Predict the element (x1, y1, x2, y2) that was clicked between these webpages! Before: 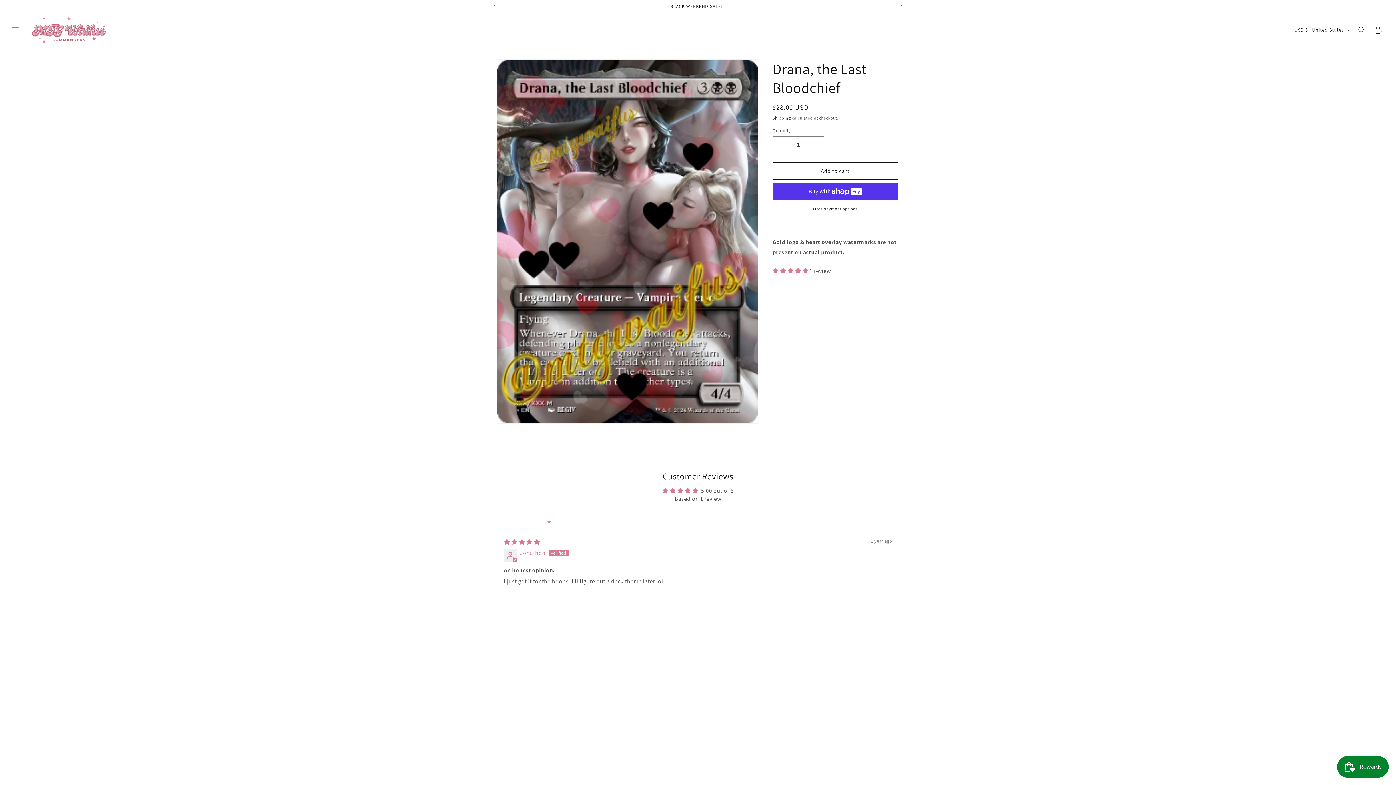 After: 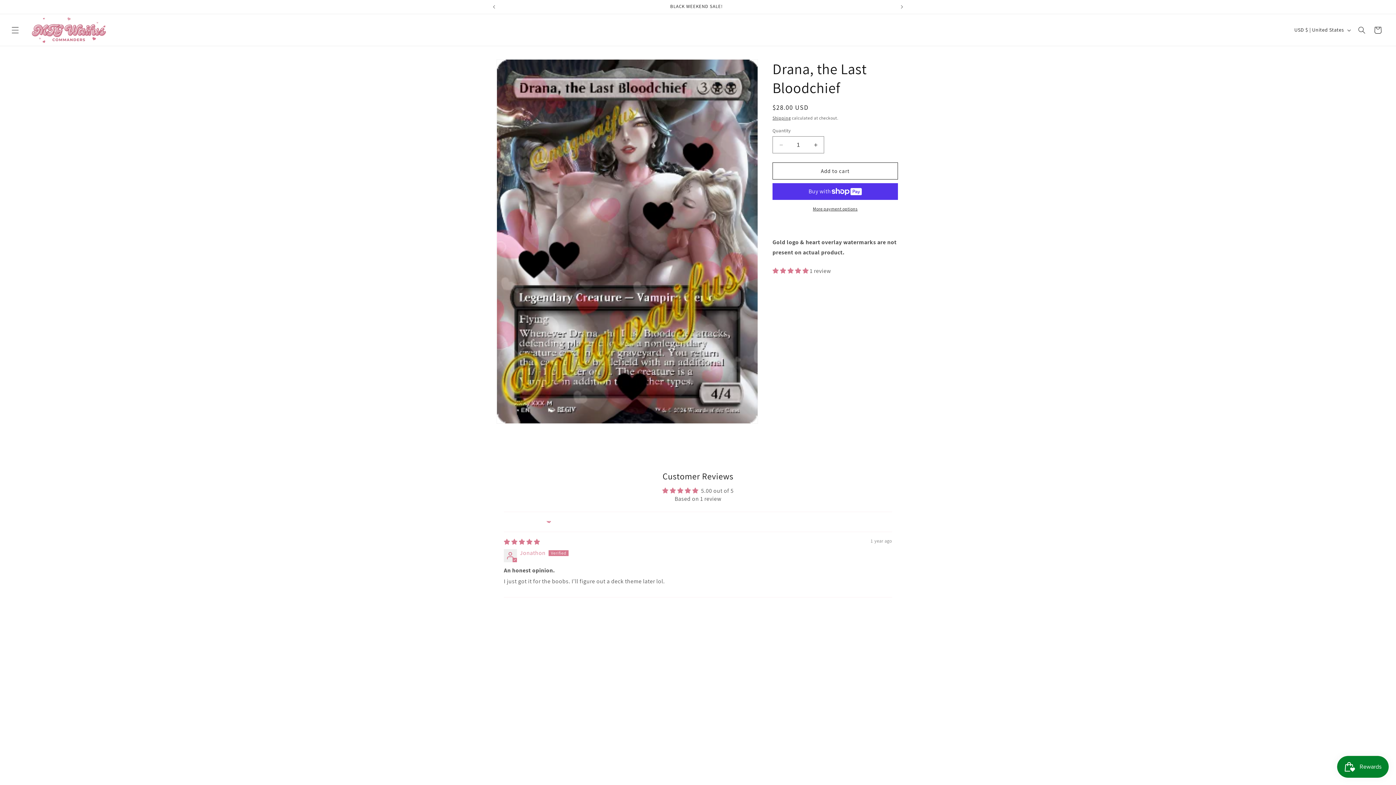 Action: bbox: (772, 267, 810, 274) label: 5.00 stars